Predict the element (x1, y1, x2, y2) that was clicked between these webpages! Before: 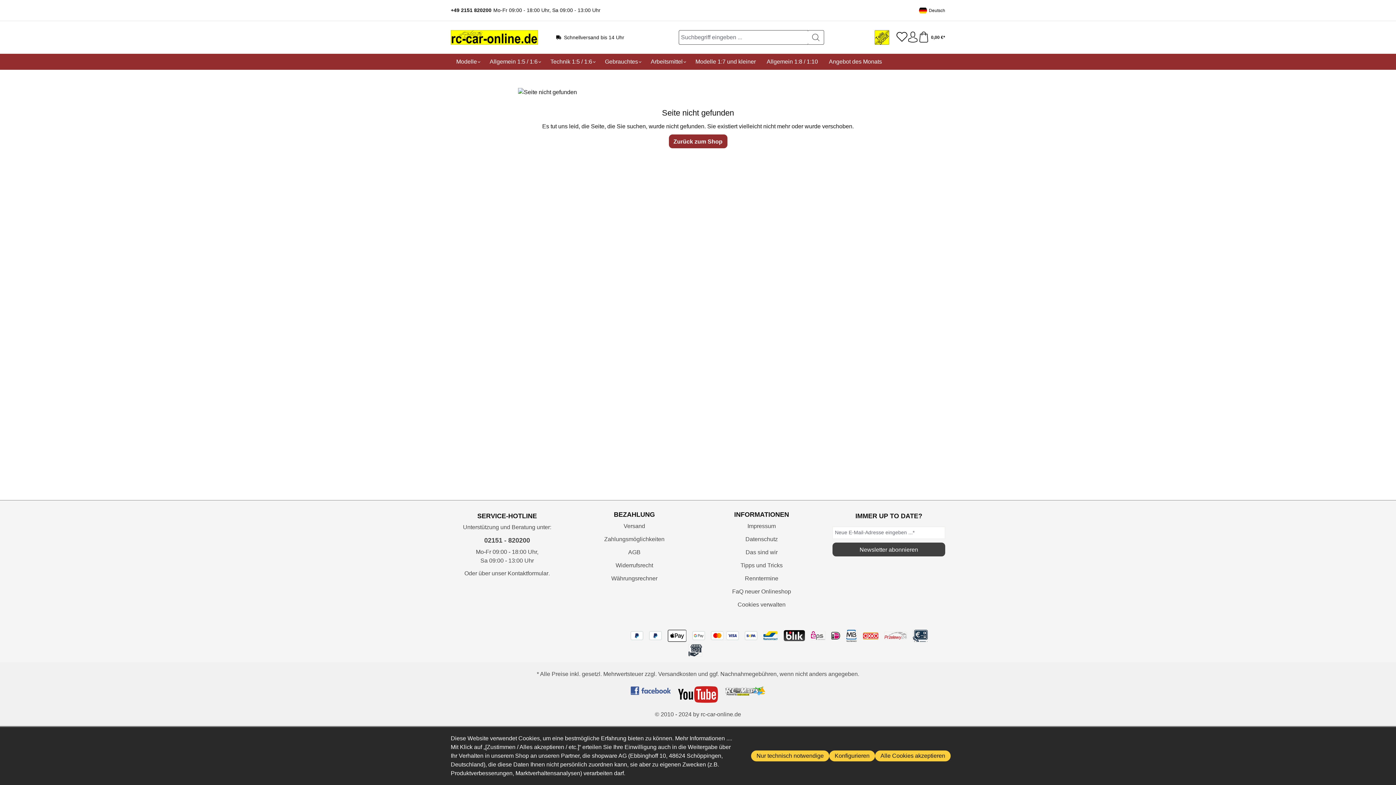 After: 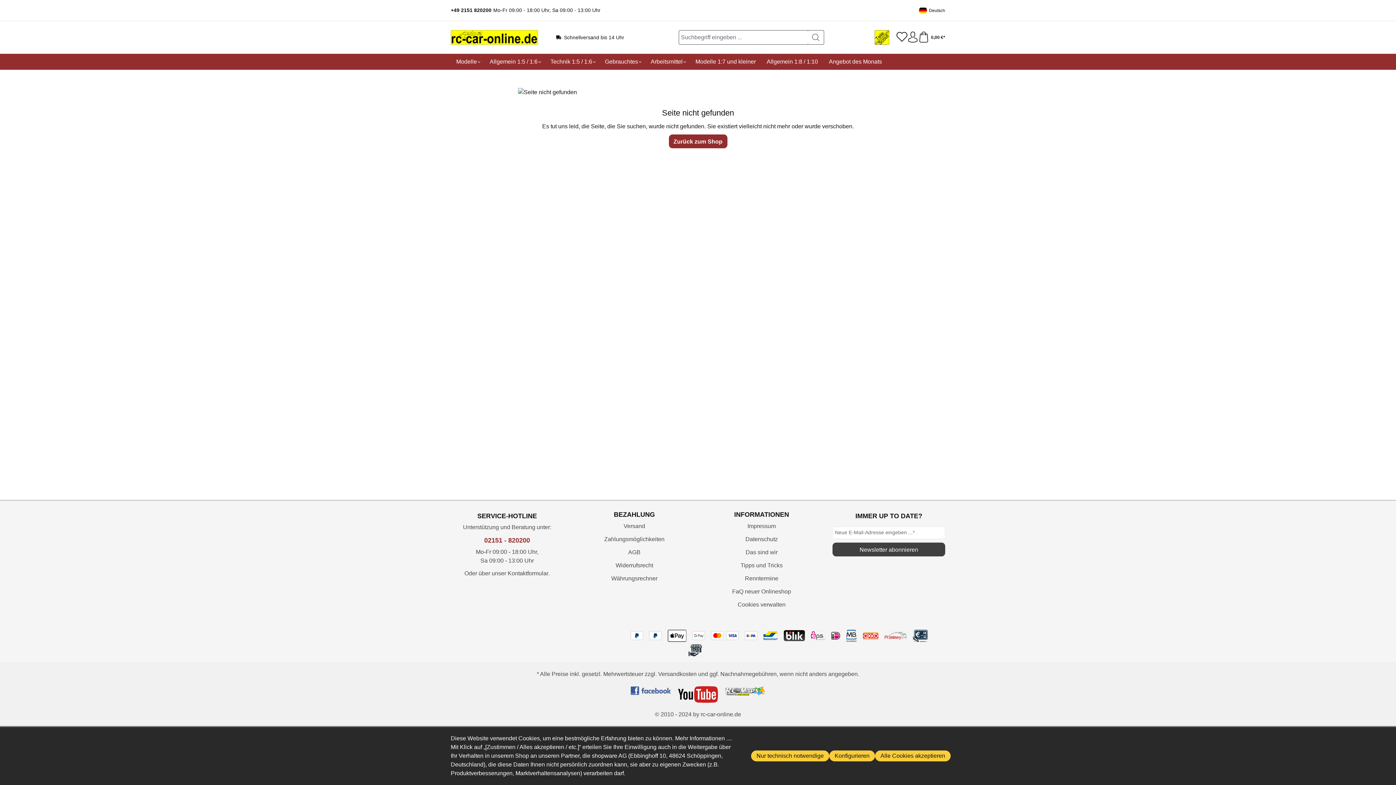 Action: label: 02151 - 820200 bbox: (484, 535, 530, 546)